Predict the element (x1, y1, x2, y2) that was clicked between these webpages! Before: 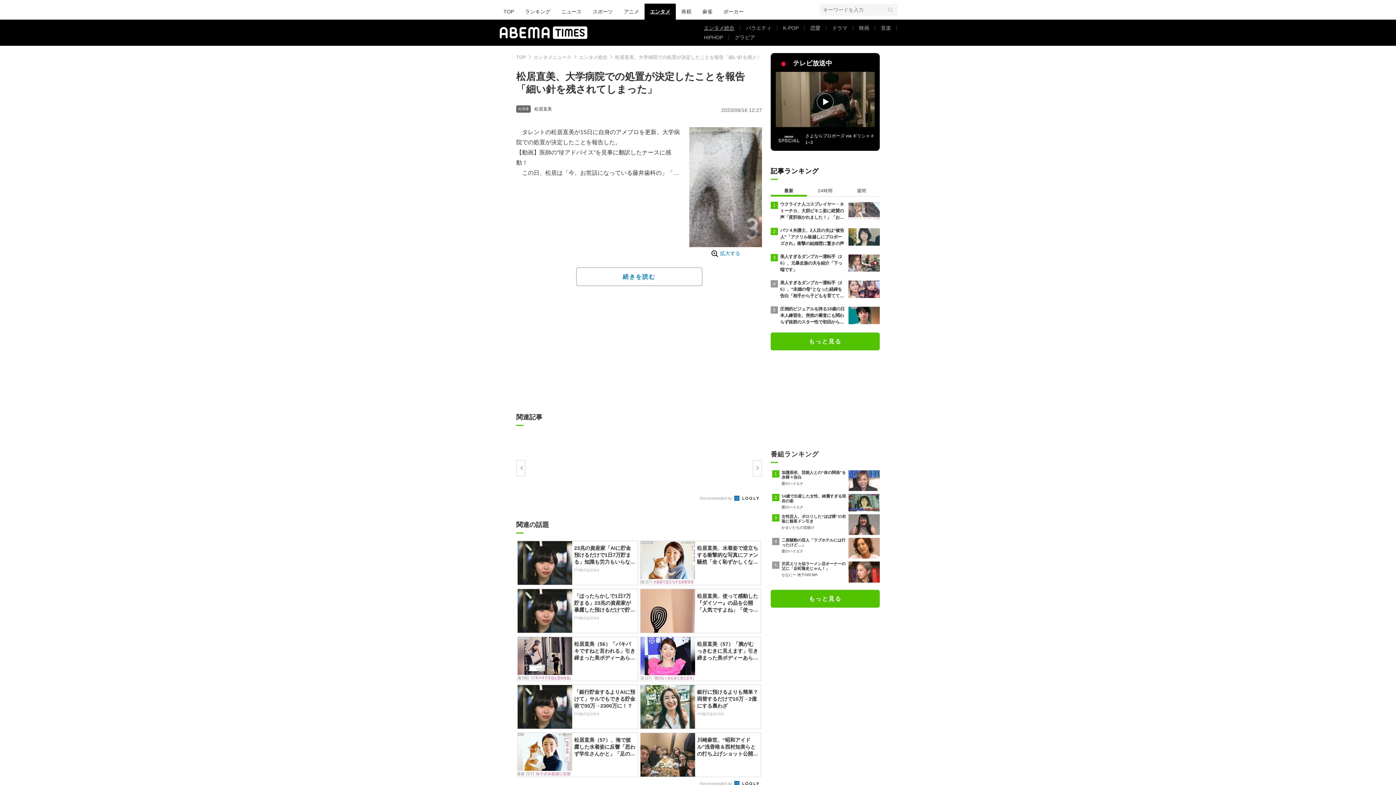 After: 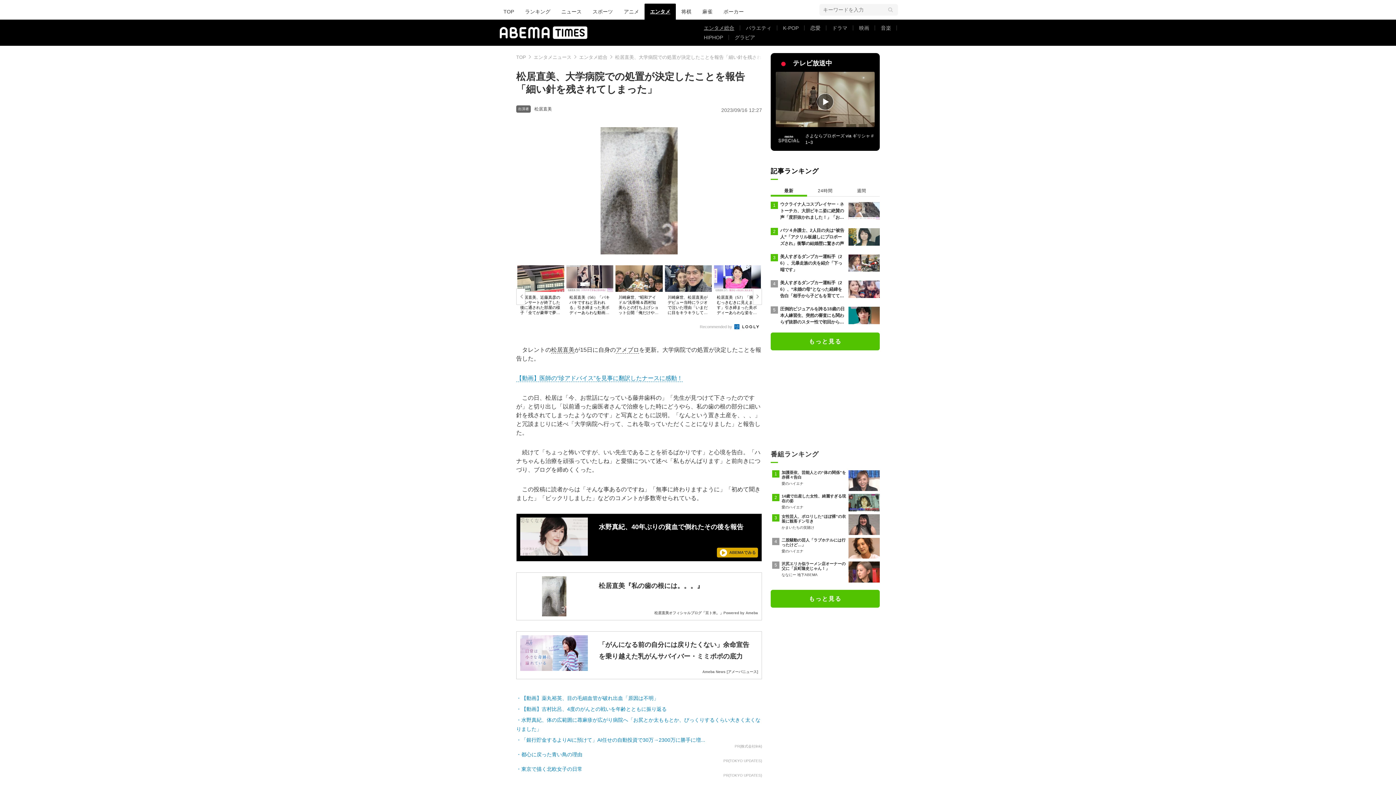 Action: bbox: (689, 127, 762, 247)